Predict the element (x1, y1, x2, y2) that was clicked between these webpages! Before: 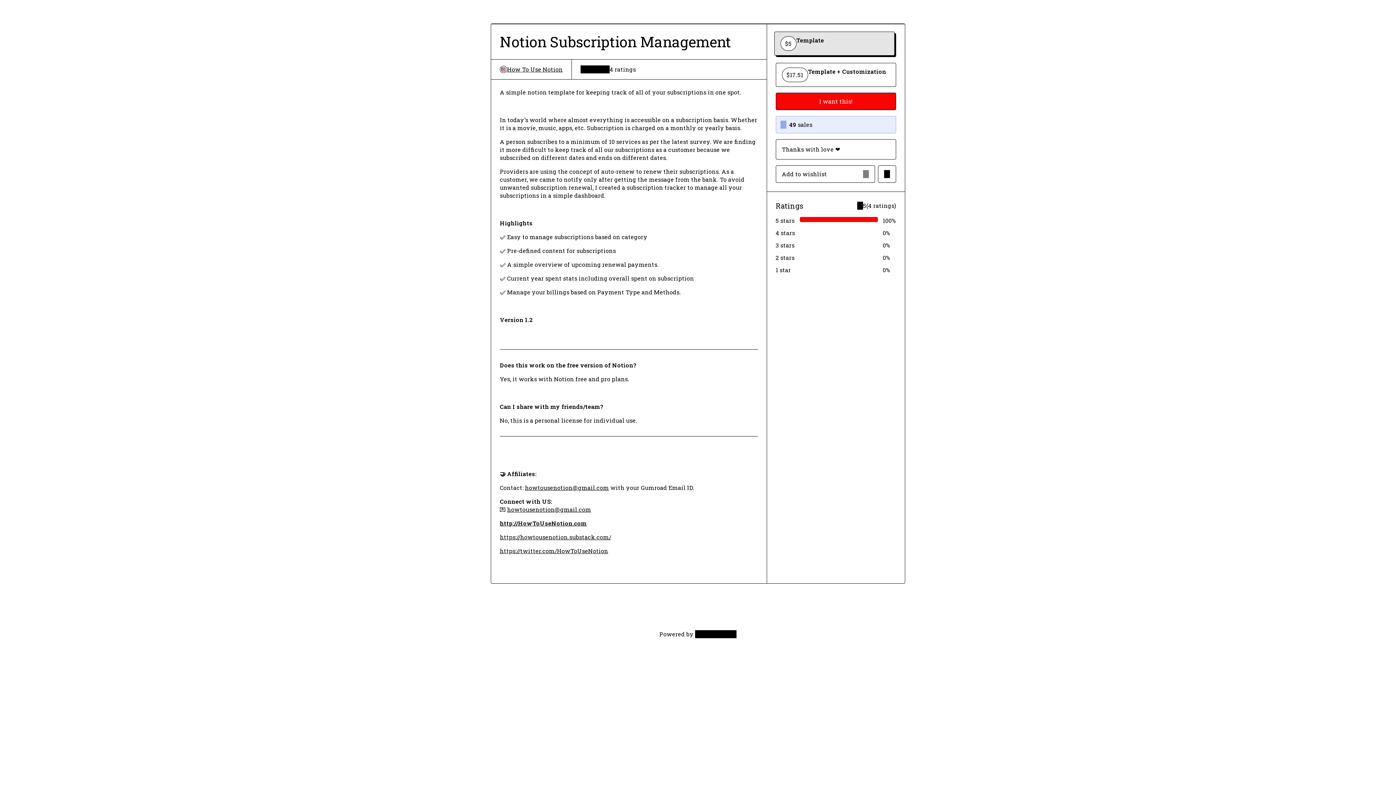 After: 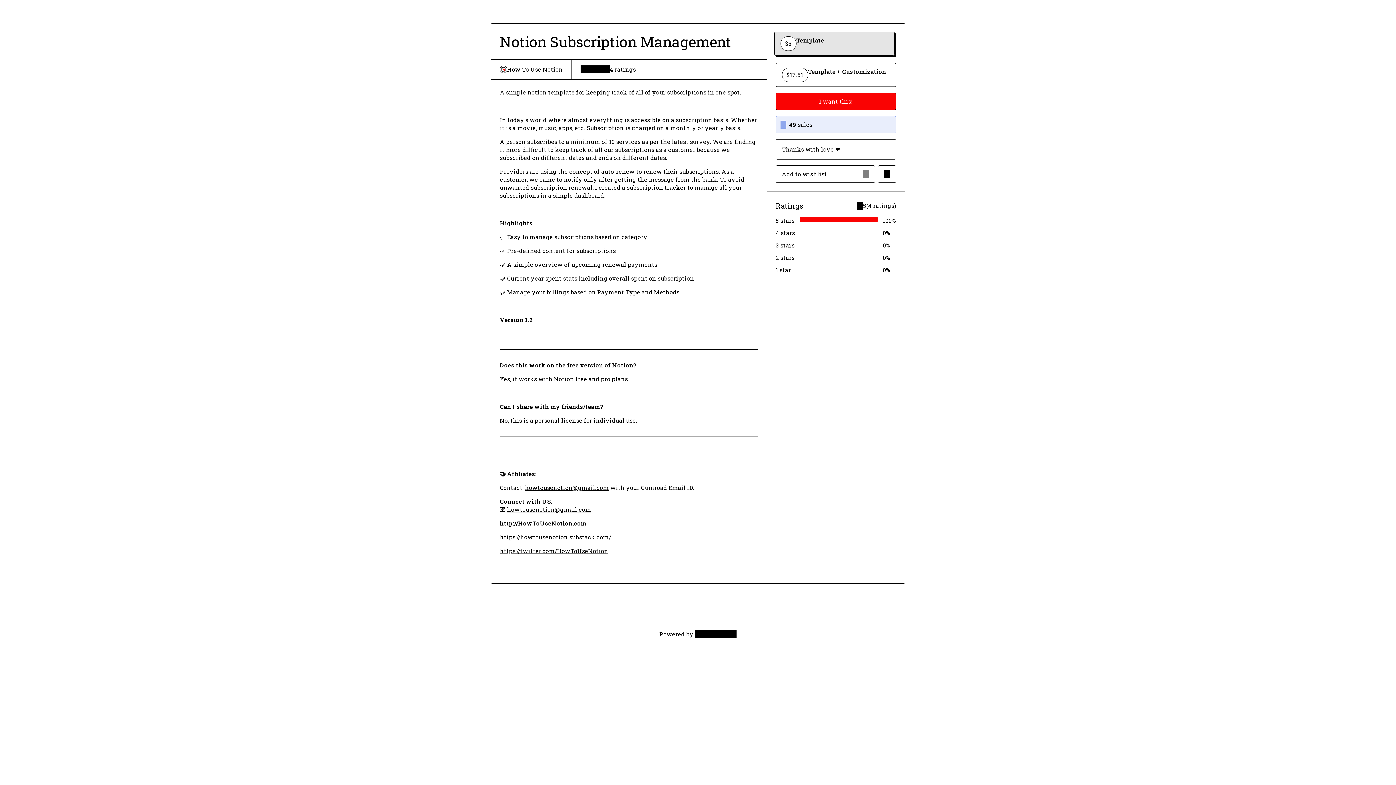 Action: bbox: (500, 519, 586, 527) label: http://HowToUseNotion.com